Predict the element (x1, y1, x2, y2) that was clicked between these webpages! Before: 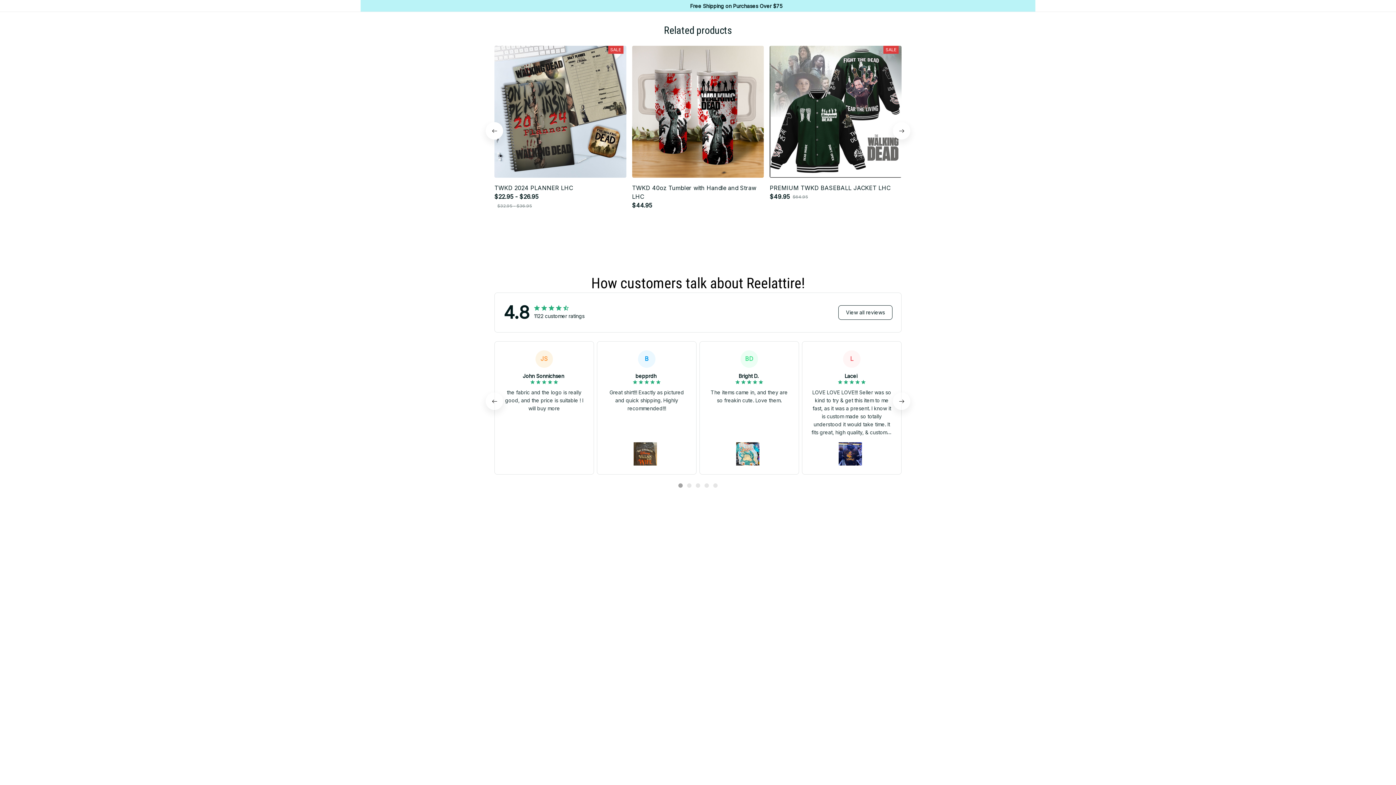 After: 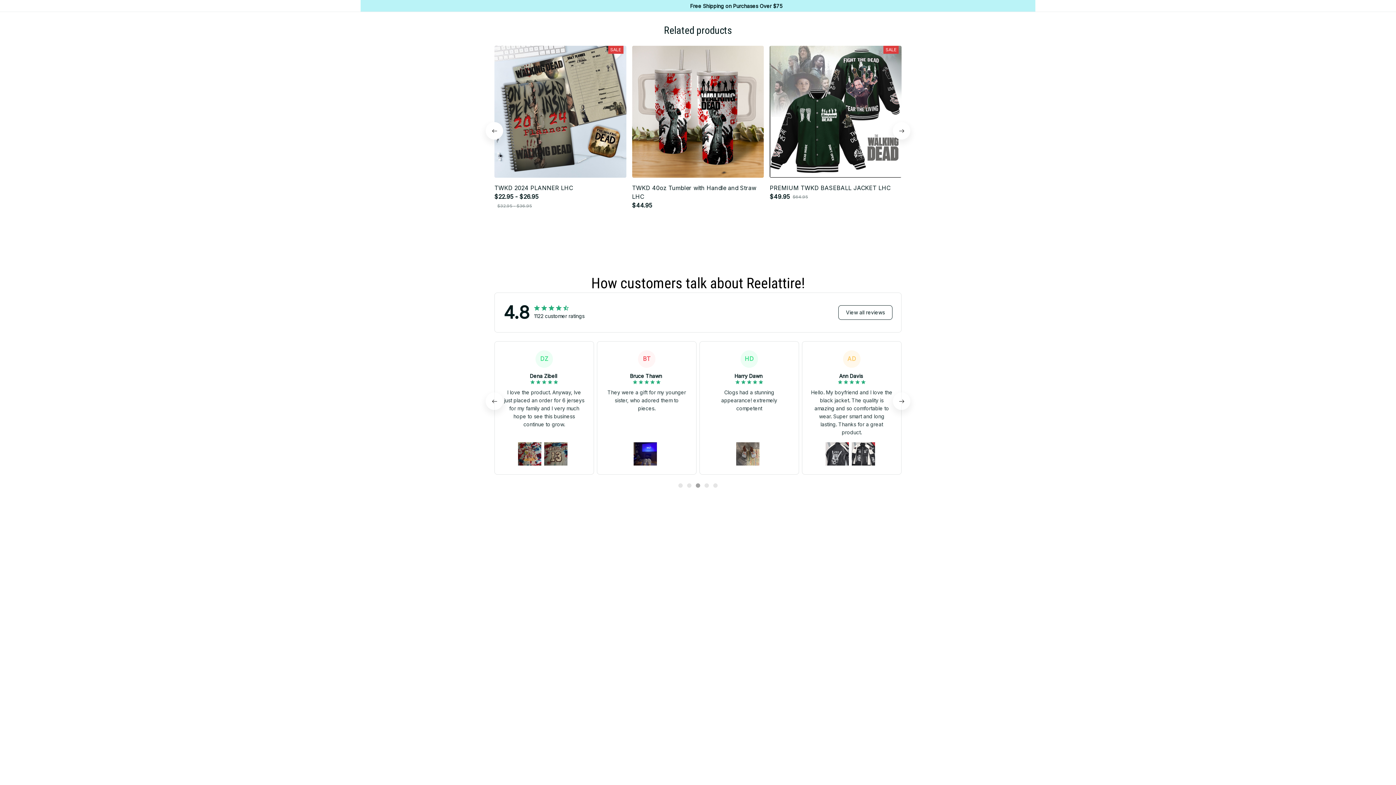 Action: bbox: (696, 452, 700, 456)